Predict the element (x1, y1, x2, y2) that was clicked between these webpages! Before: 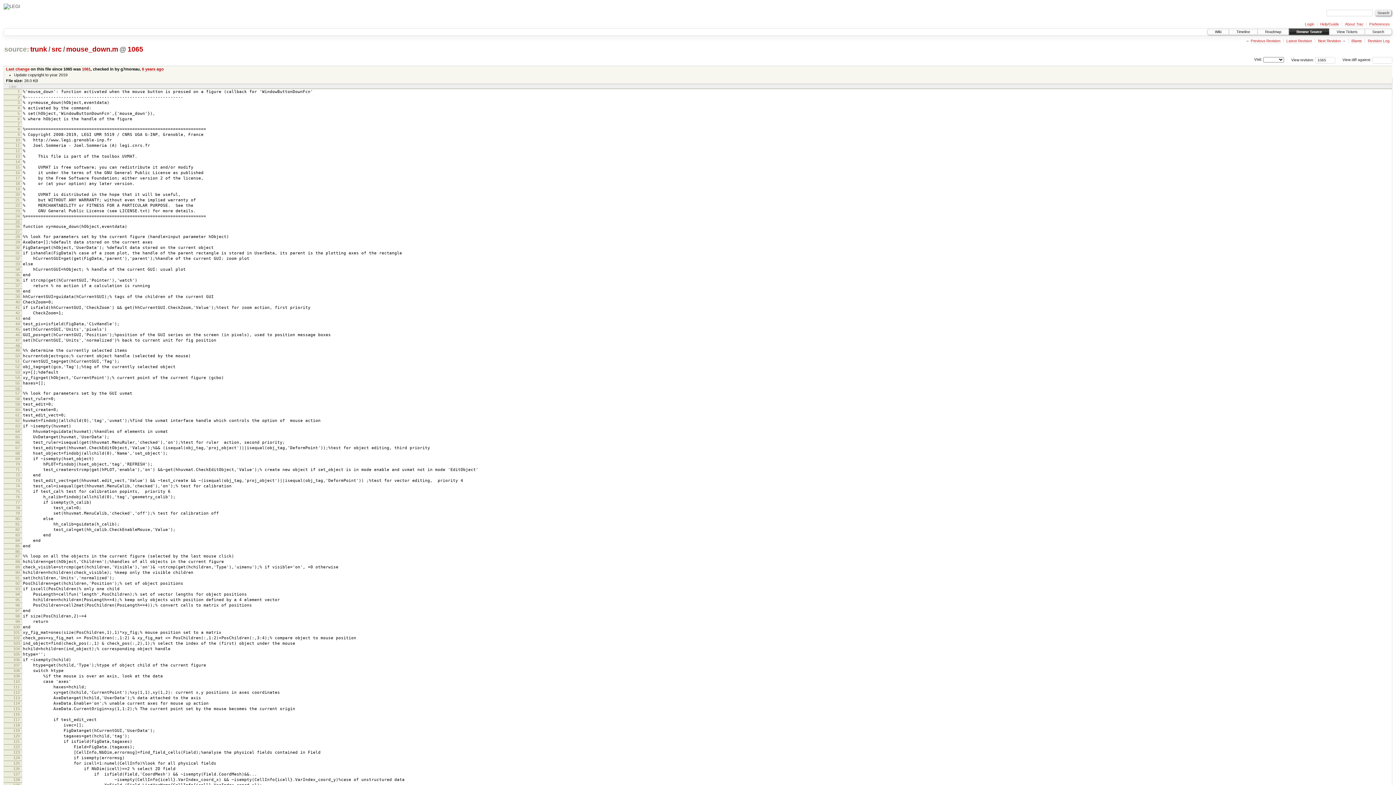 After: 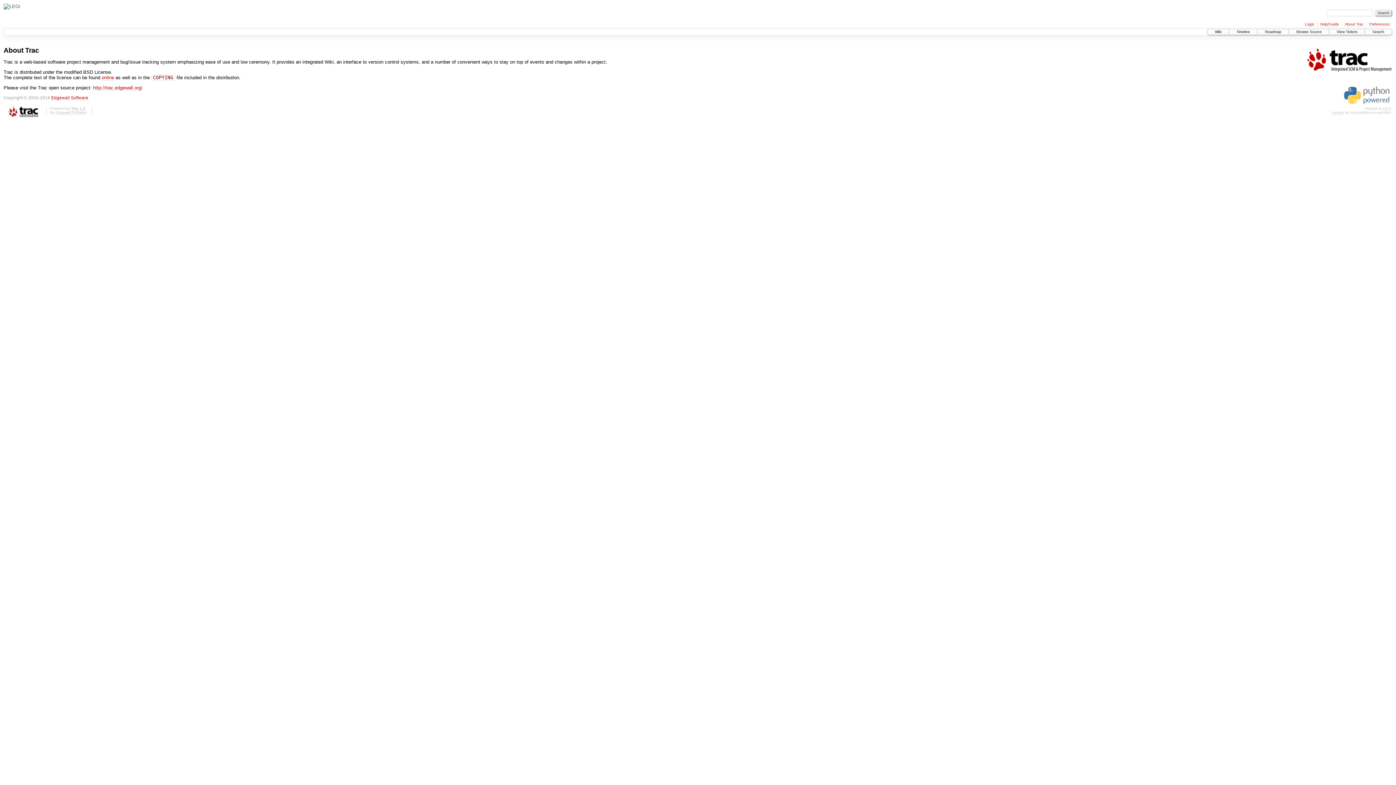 Action: bbox: (1345, 22, 1363, 26) label: About Trac